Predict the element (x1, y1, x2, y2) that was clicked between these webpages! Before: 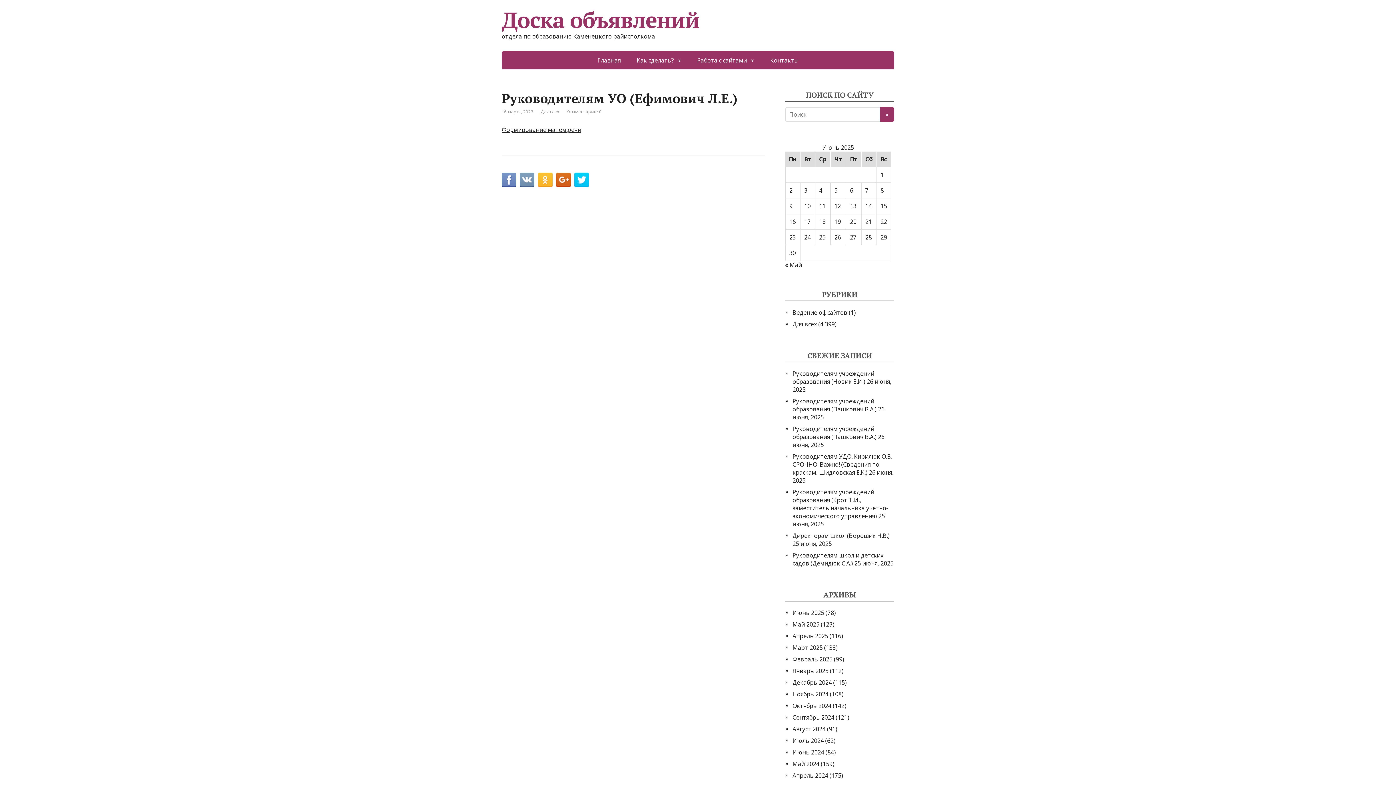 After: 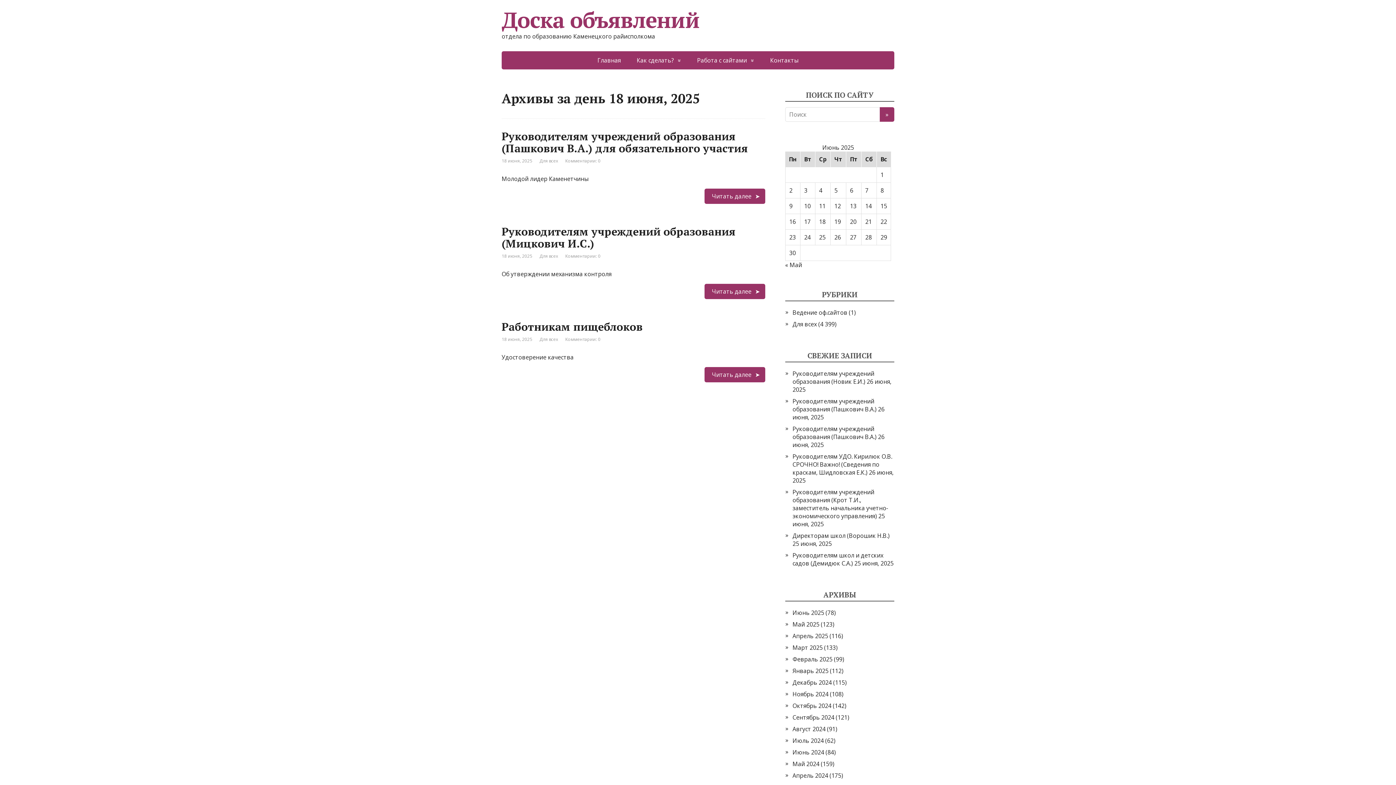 Action: bbox: (819, 217, 825, 225) label: Записи, опубликованные 18.06.2025